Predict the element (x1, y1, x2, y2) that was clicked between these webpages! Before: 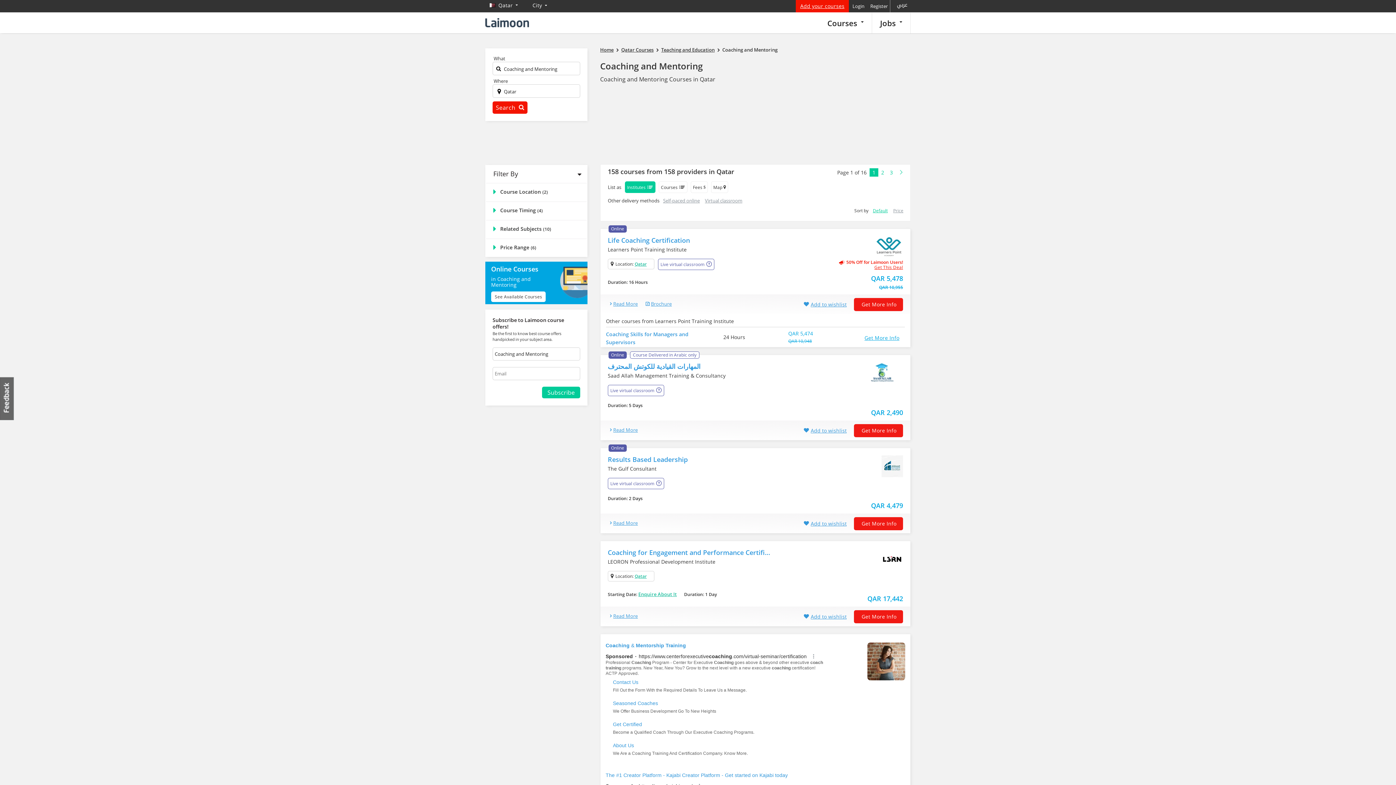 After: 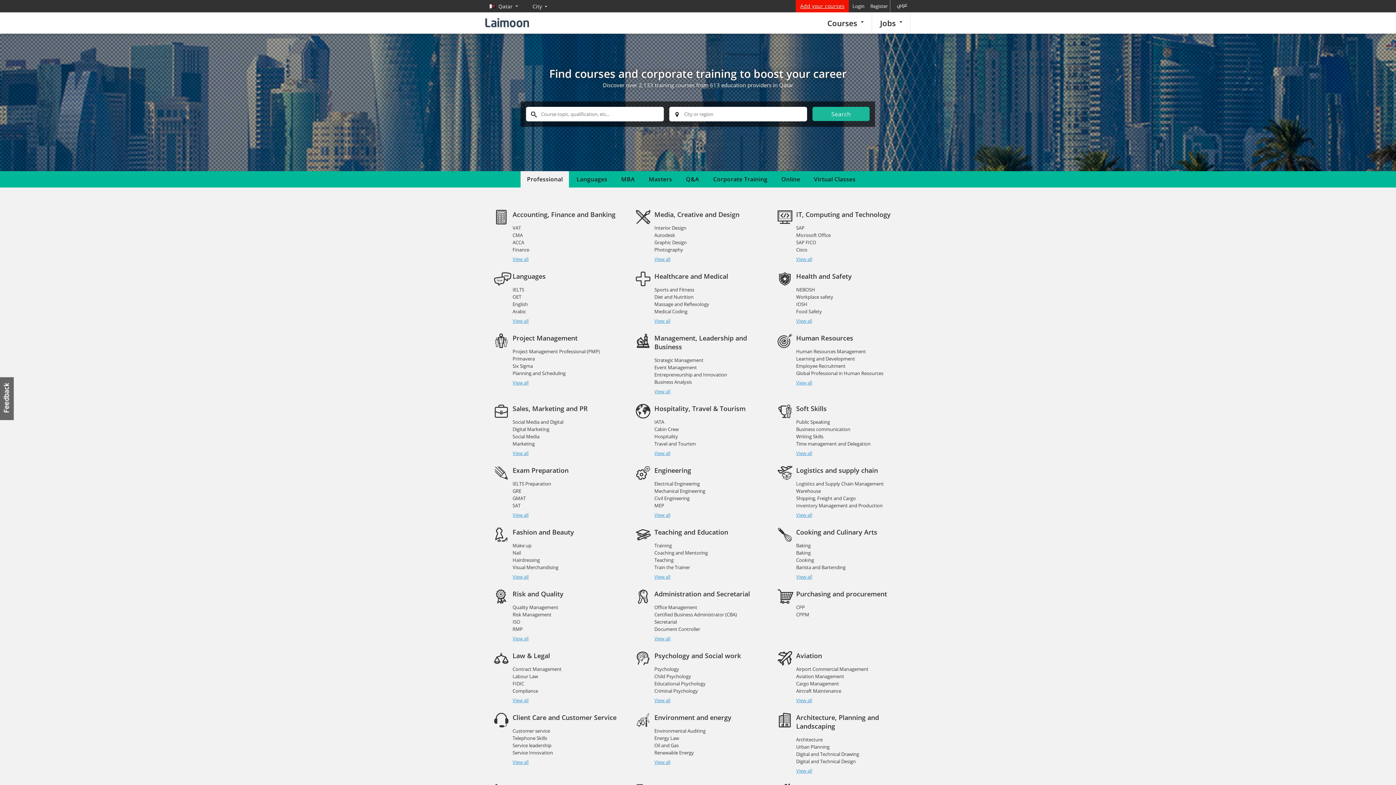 Action: label: Courses   bbox: (819, 12, 872, 33)